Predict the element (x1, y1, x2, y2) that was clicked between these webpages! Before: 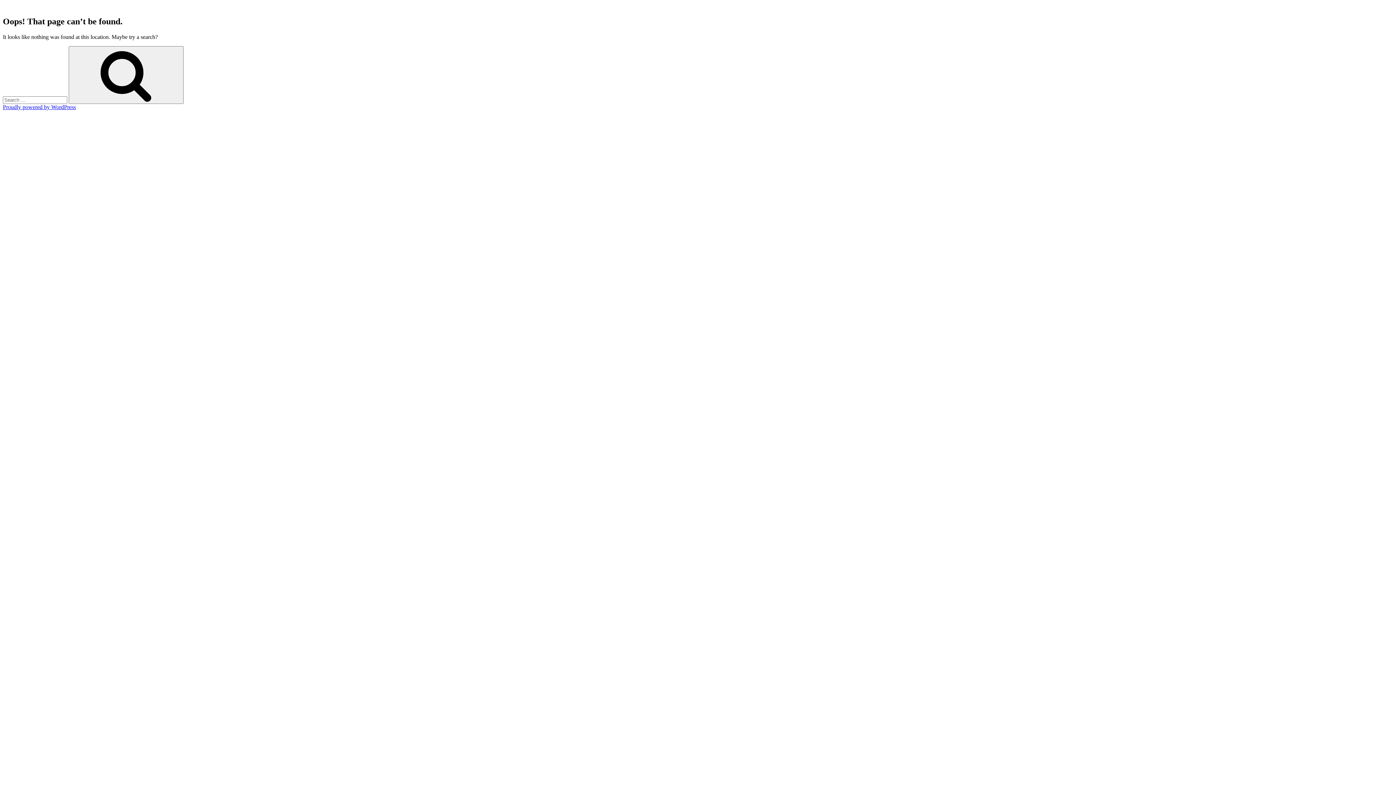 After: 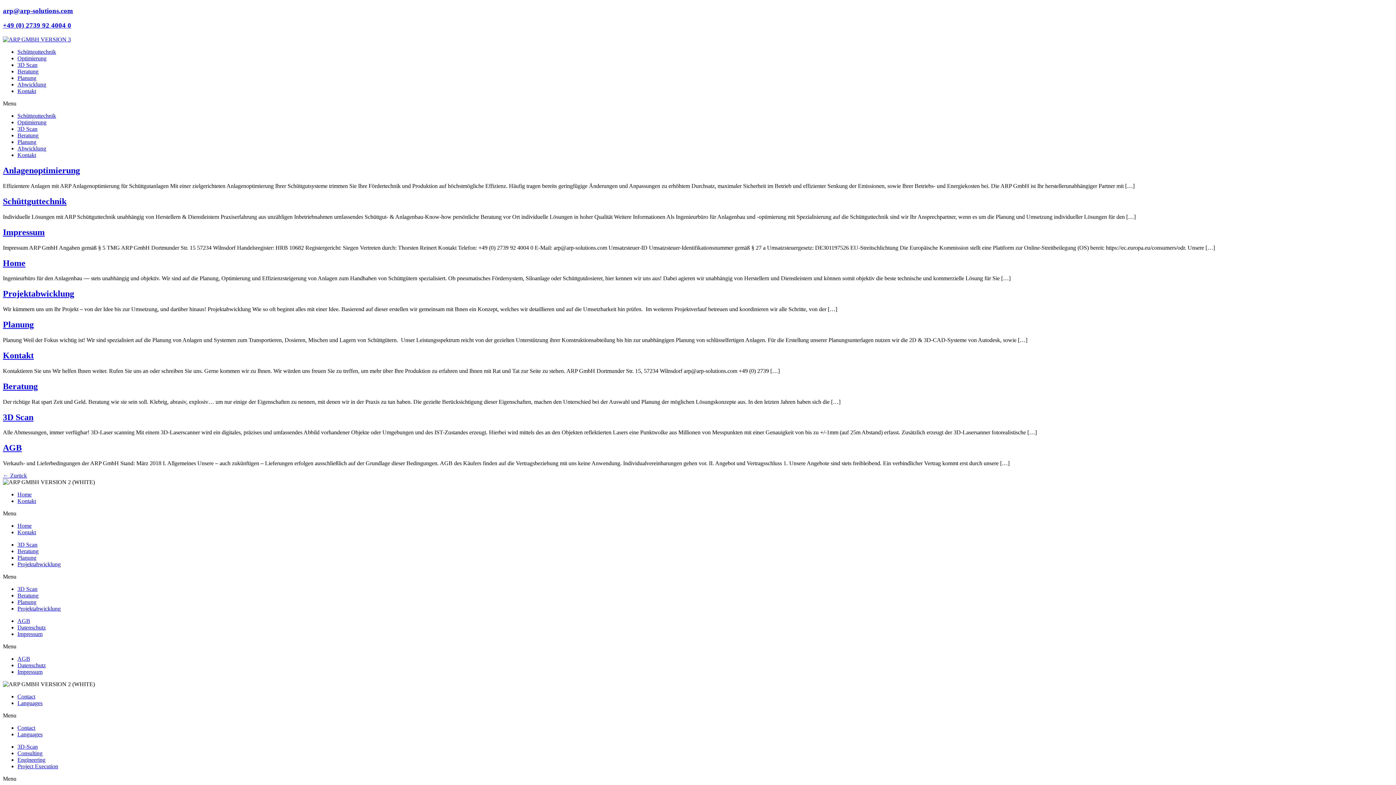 Action: bbox: (68, 46, 183, 103) label: Search